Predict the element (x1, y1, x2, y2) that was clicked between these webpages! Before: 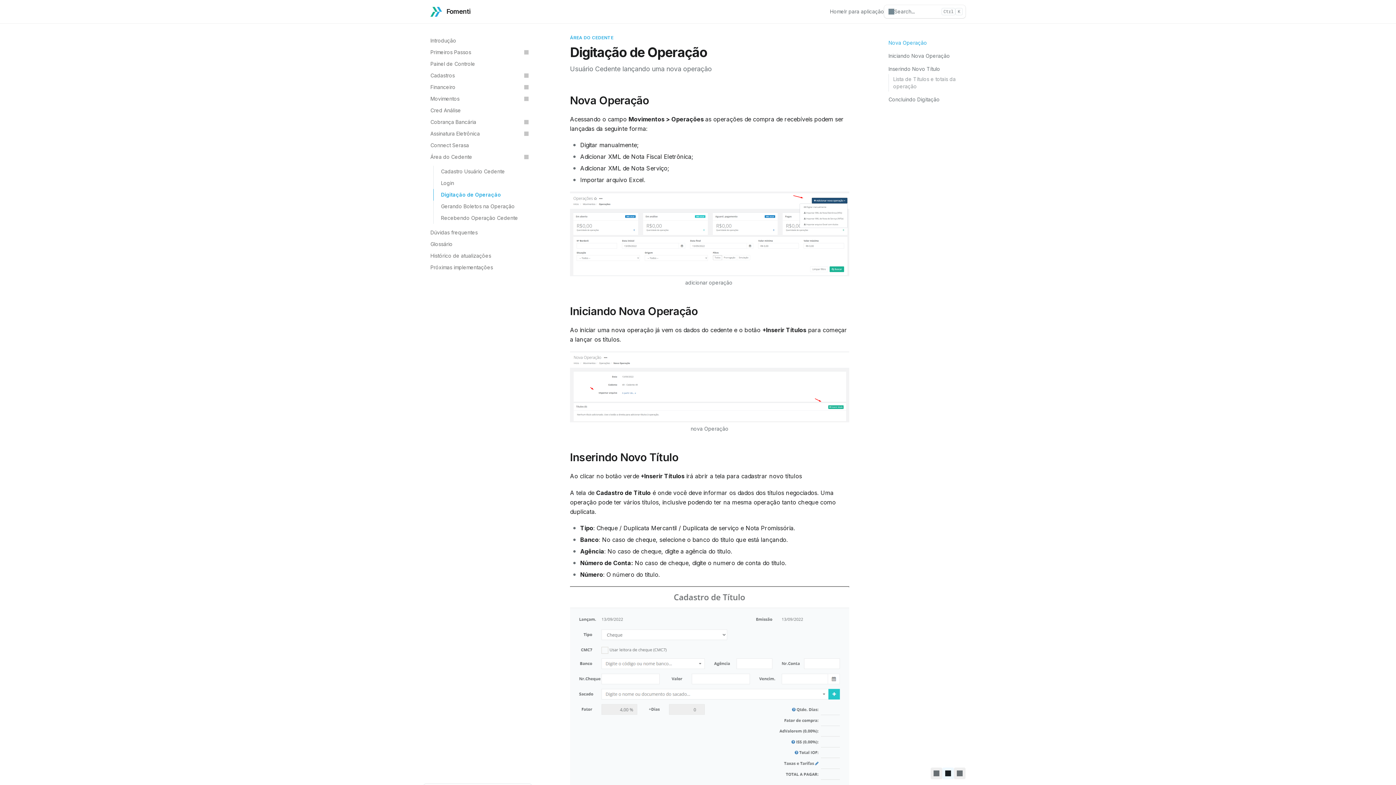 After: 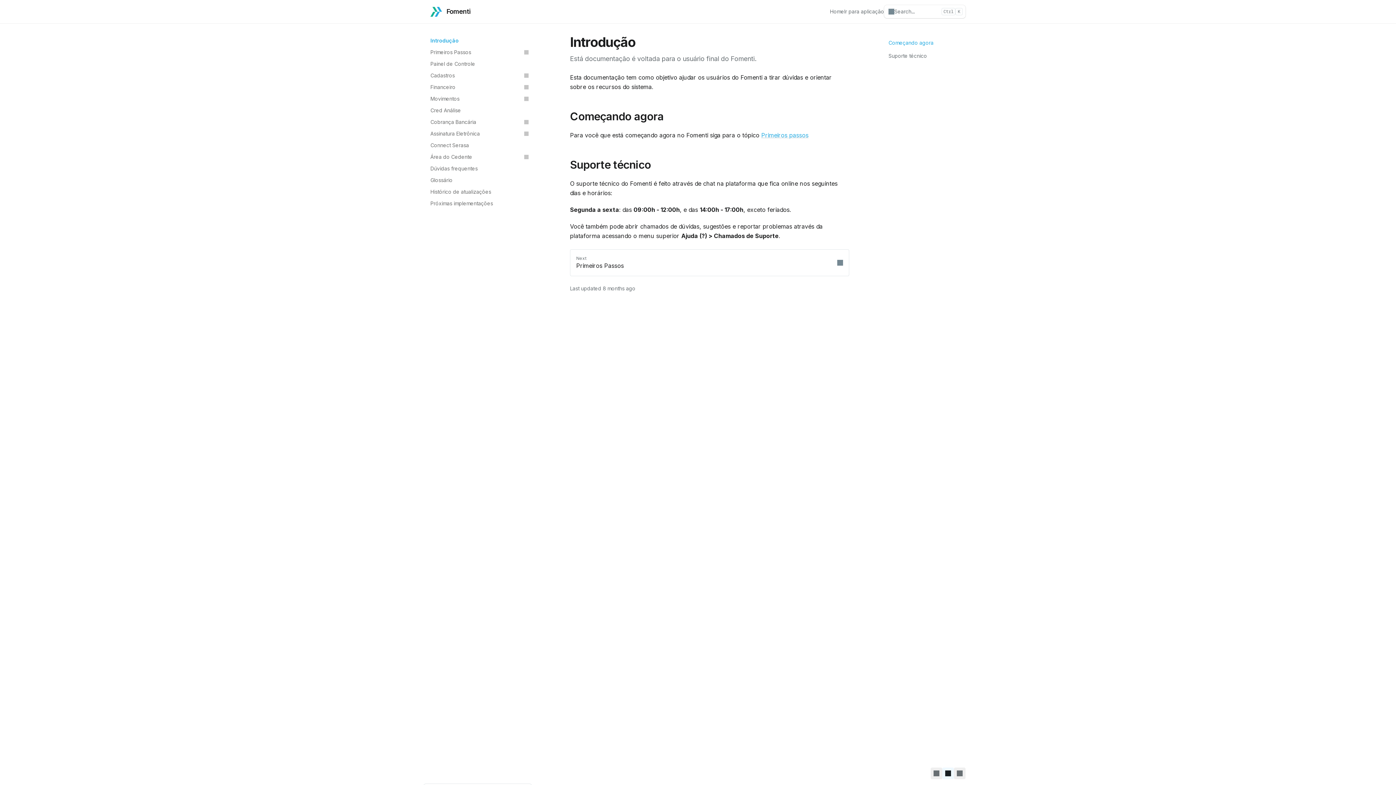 Action: bbox: (830, 8, 844, 15) label: Home